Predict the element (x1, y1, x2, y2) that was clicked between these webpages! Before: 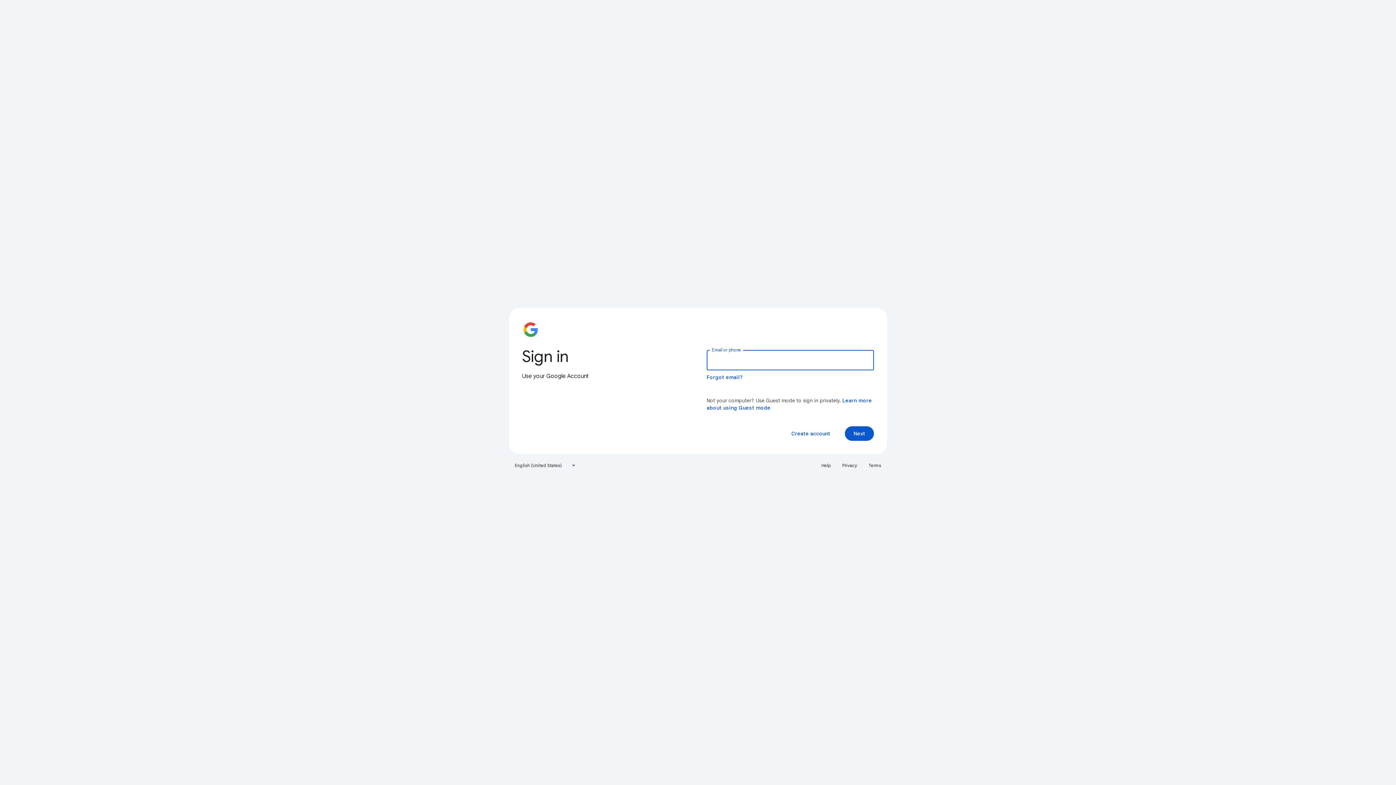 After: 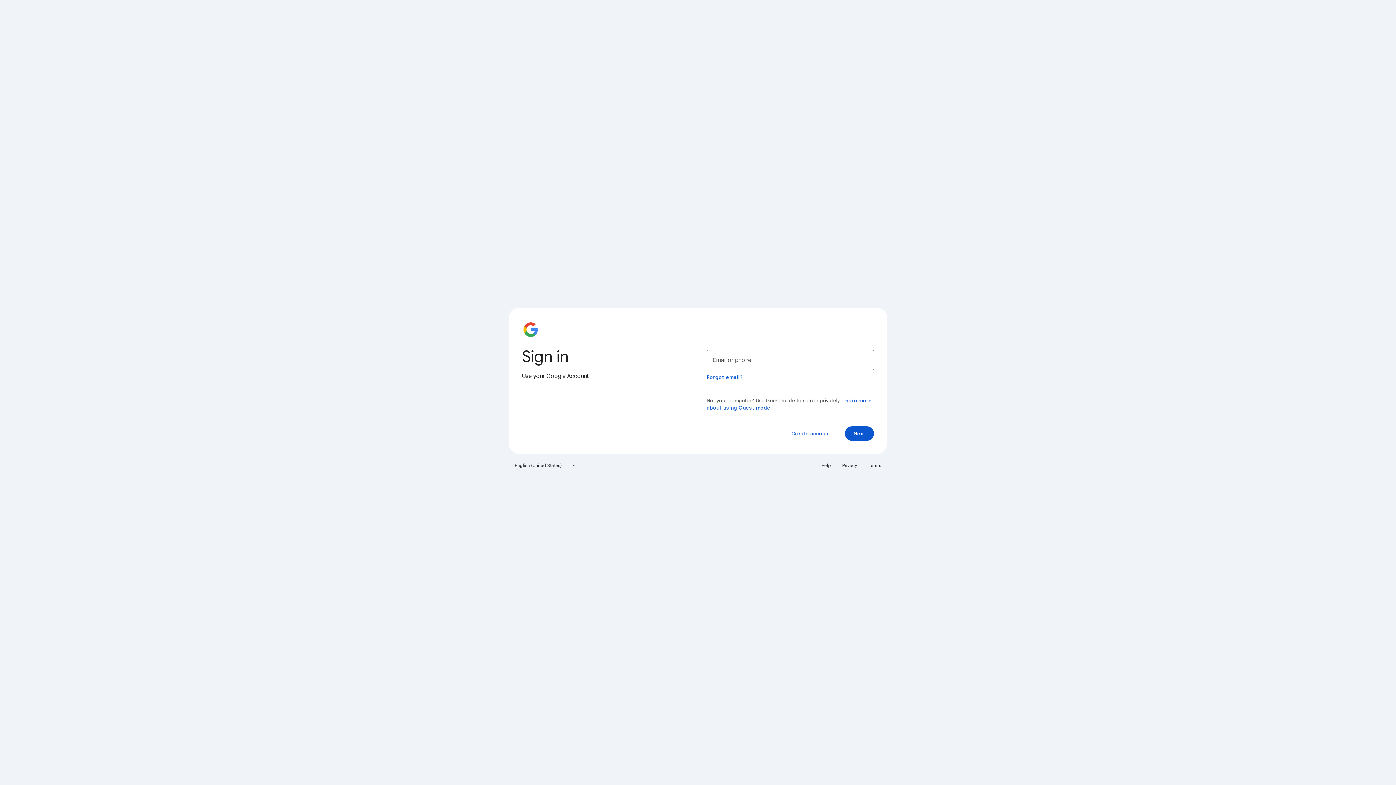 Action: bbox: (838, 460, 861, 471) label: Privacy